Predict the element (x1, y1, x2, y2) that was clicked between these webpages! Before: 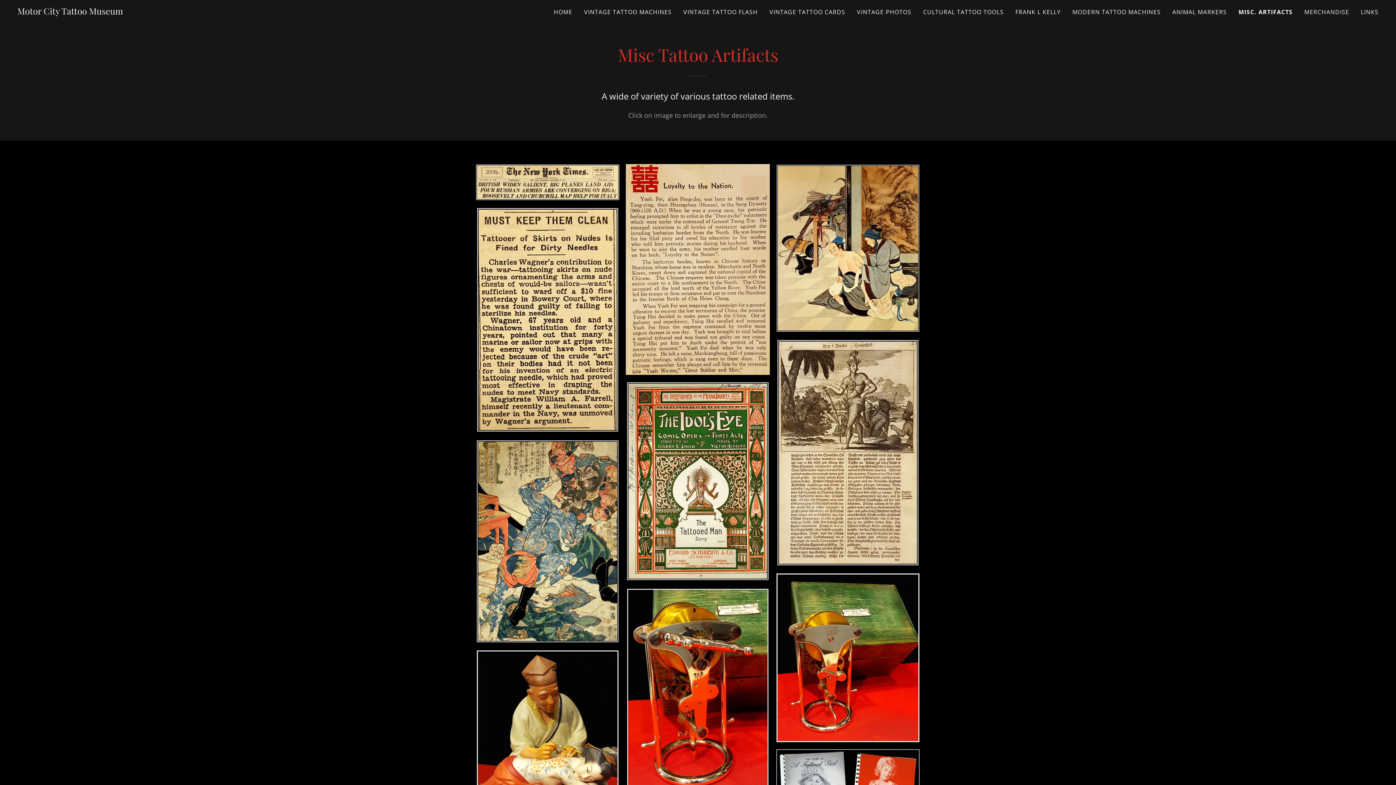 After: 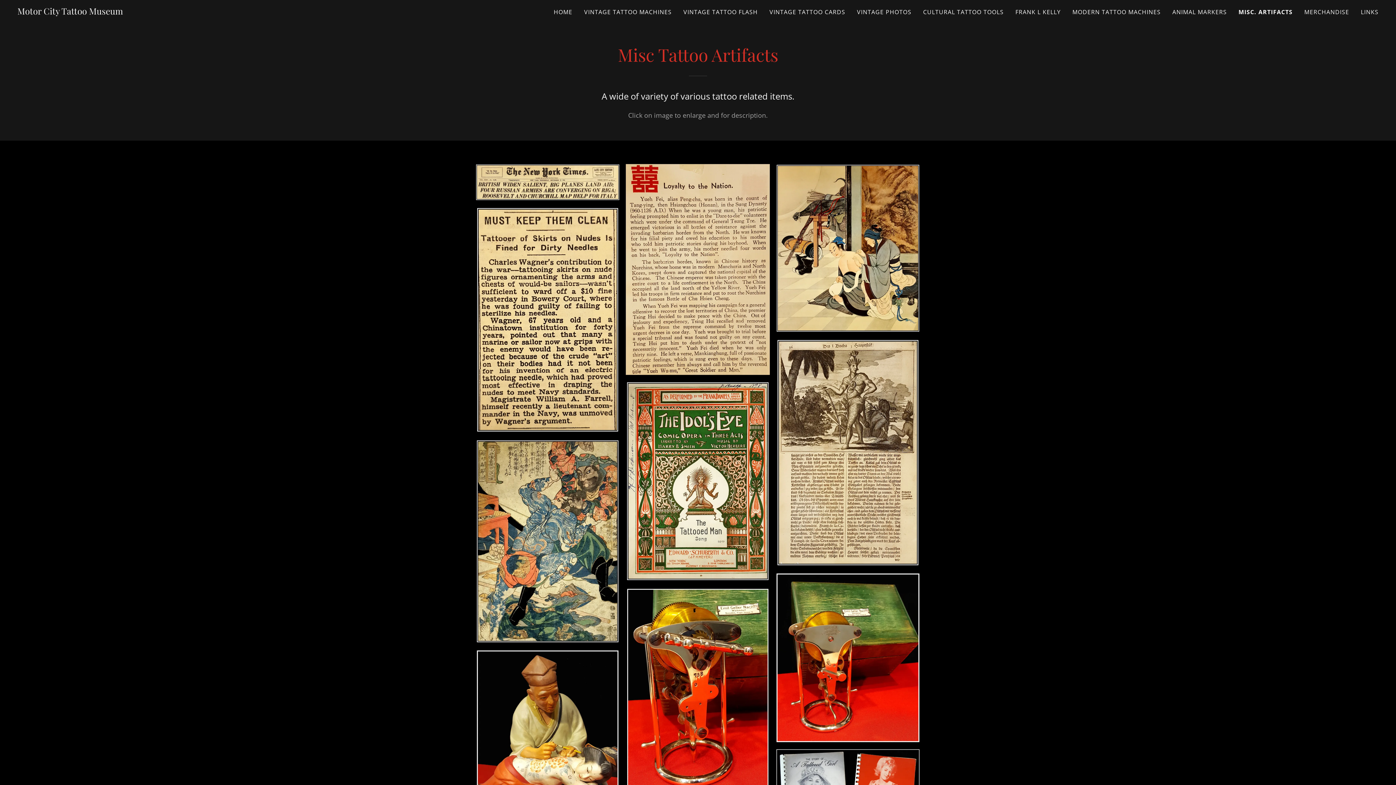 Action: bbox: (1238, 7, 1293, 16) label: MISC. ARTIFACTS